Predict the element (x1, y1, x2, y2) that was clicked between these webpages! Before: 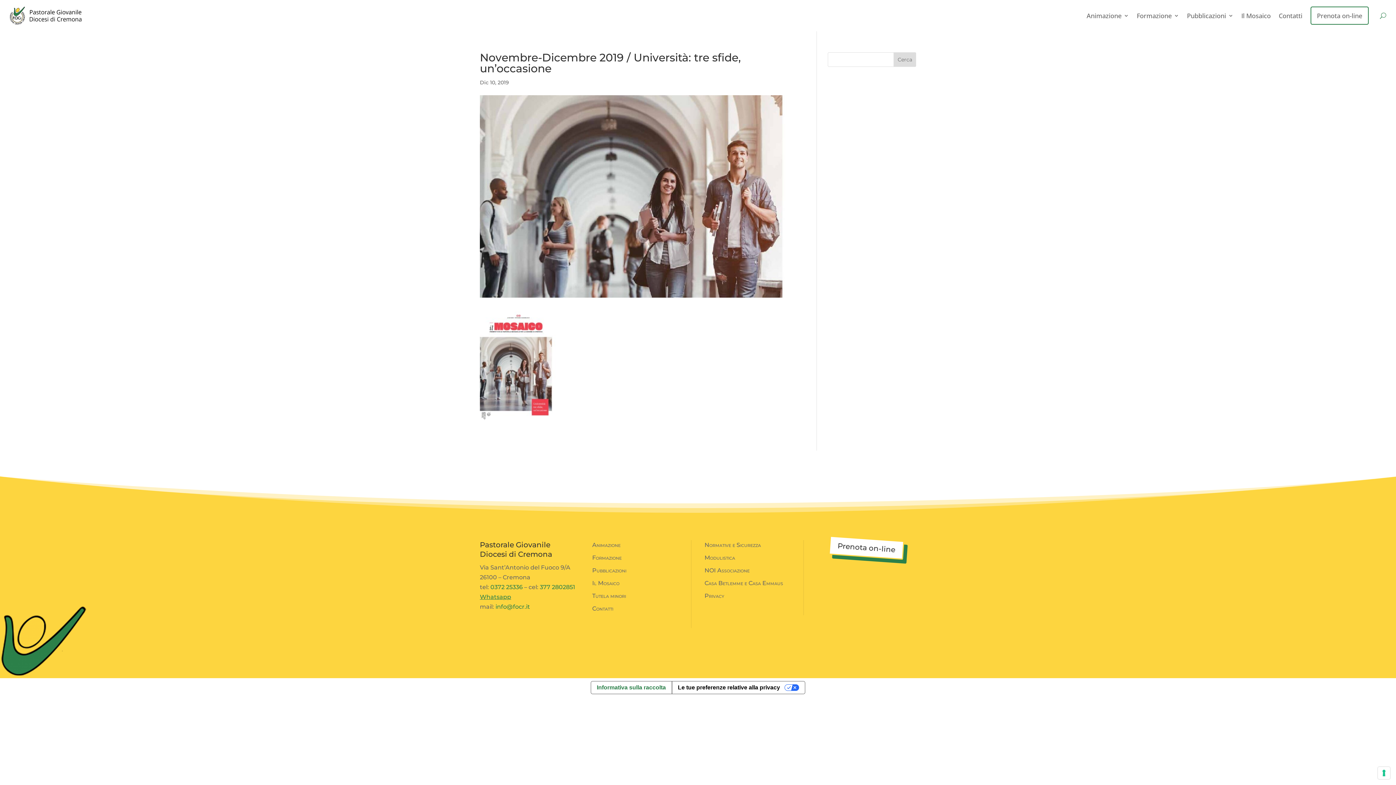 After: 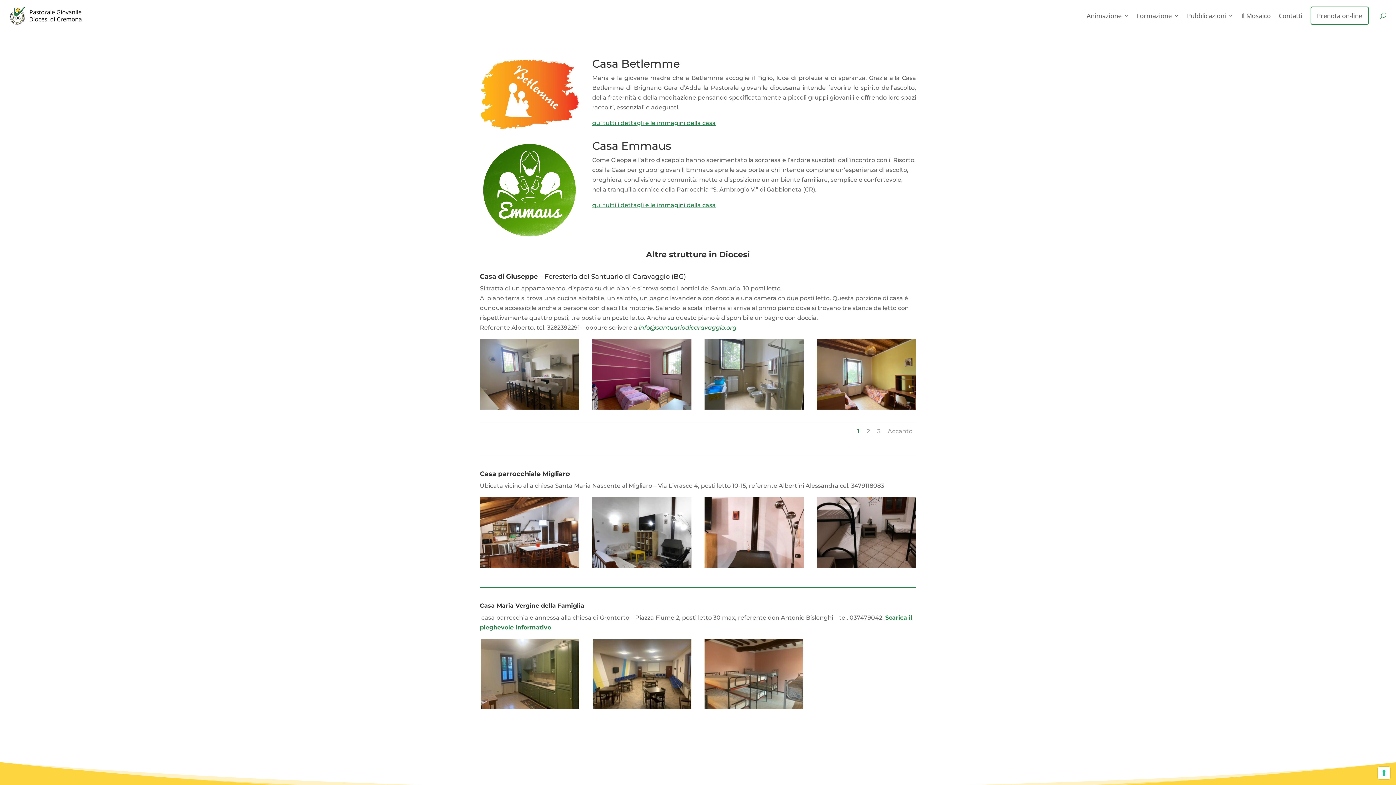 Action: bbox: (704, 579, 783, 586) label: Casa Betlemme e Casa Emmaus